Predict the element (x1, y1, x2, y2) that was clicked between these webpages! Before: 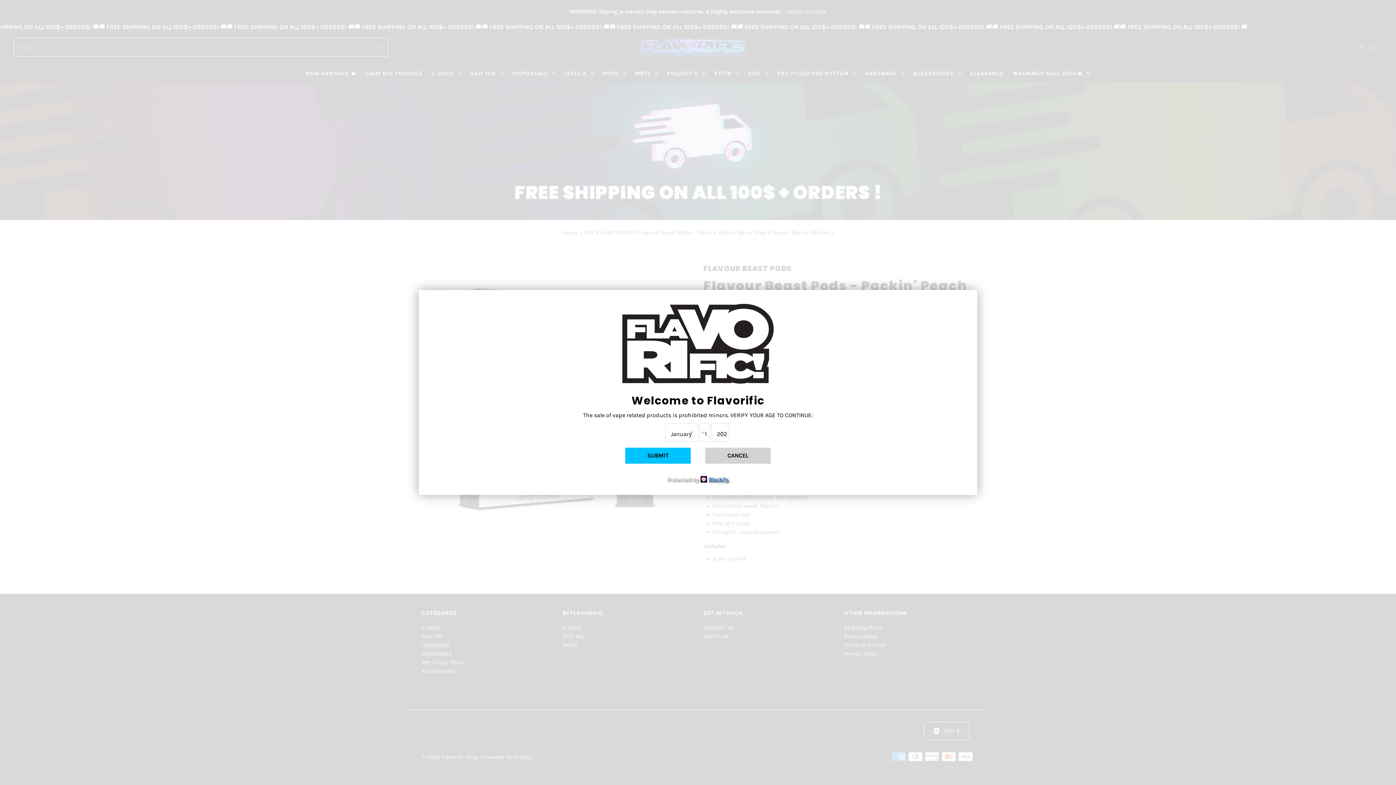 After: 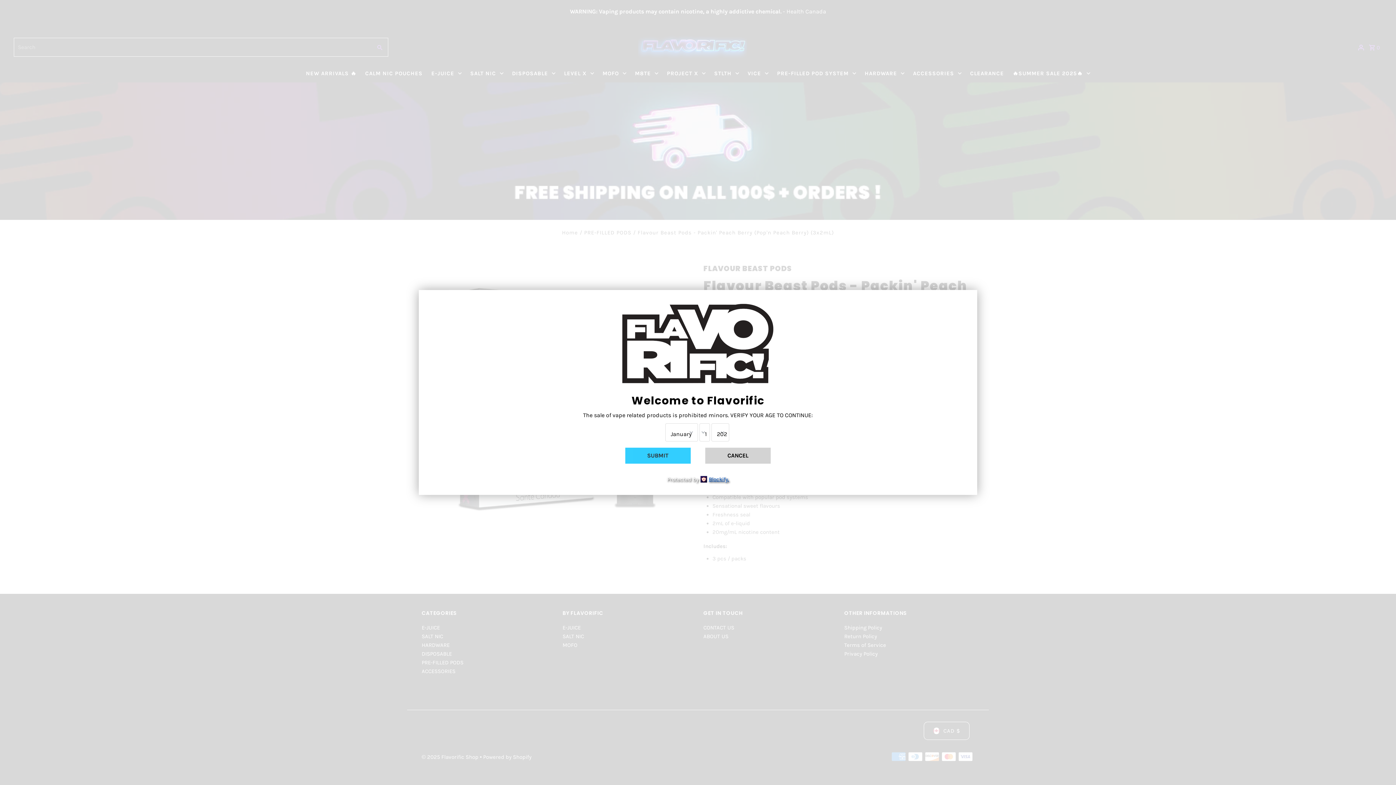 Action: bbox: (625, 448, 690, 464) label: SUBMIT